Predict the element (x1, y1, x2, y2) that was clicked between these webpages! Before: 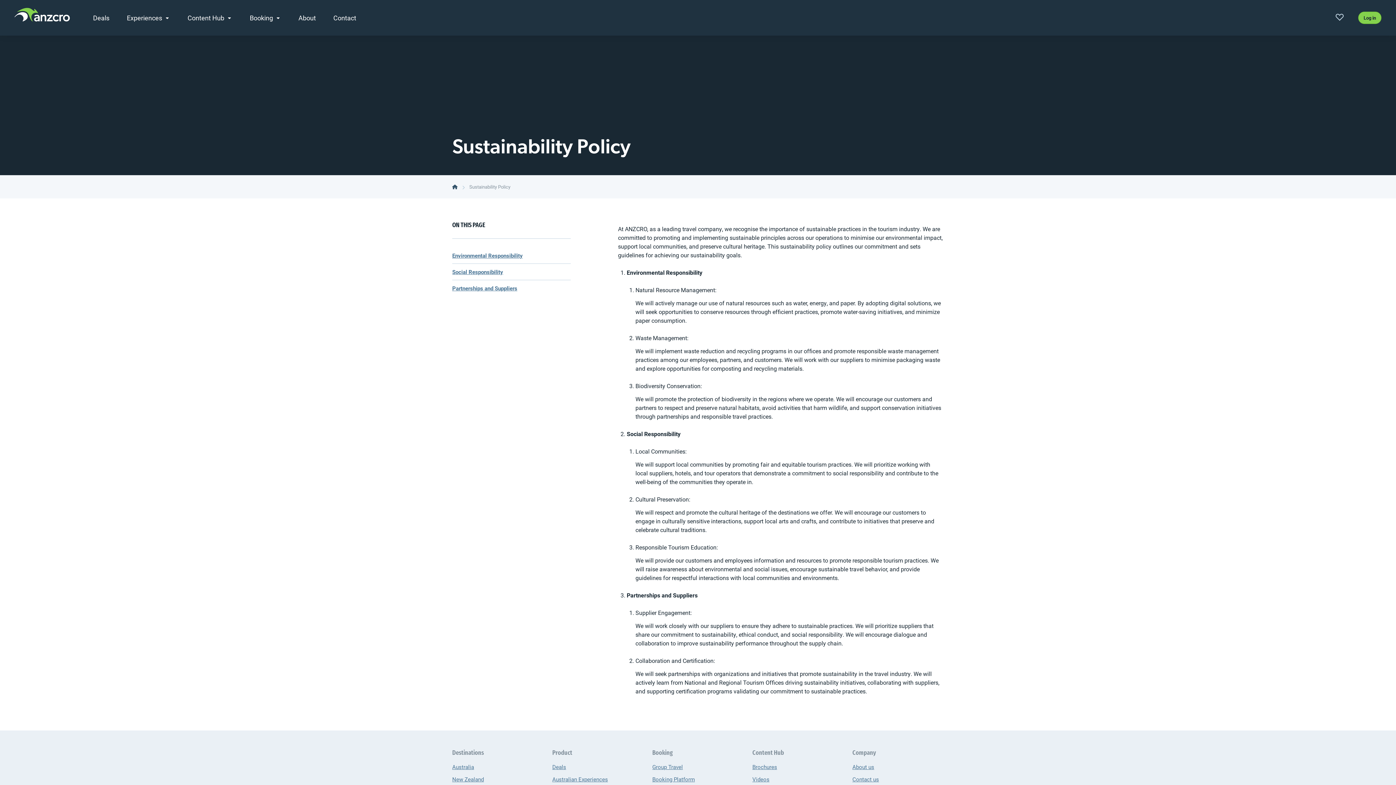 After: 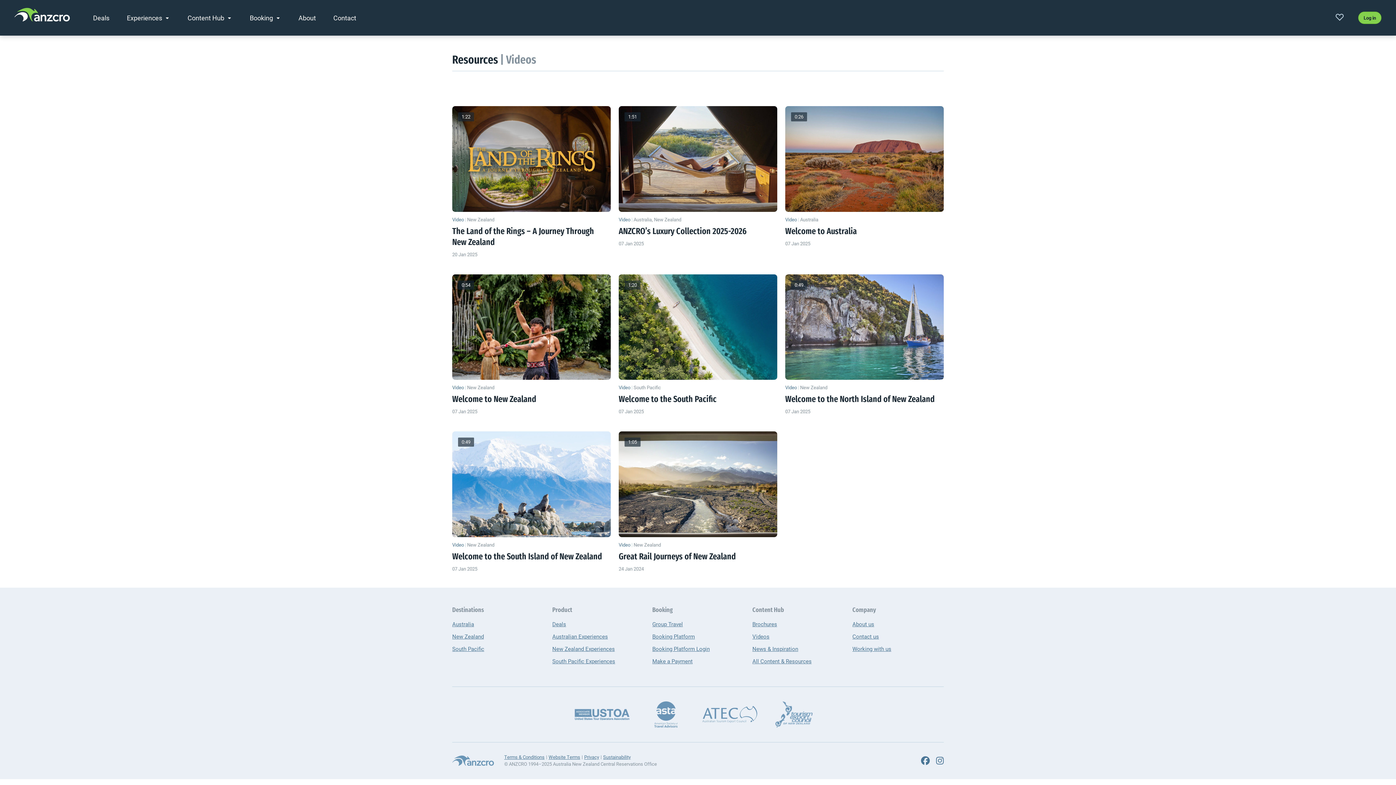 Action: bbox: (187, 84, 260, 100) label: Videos